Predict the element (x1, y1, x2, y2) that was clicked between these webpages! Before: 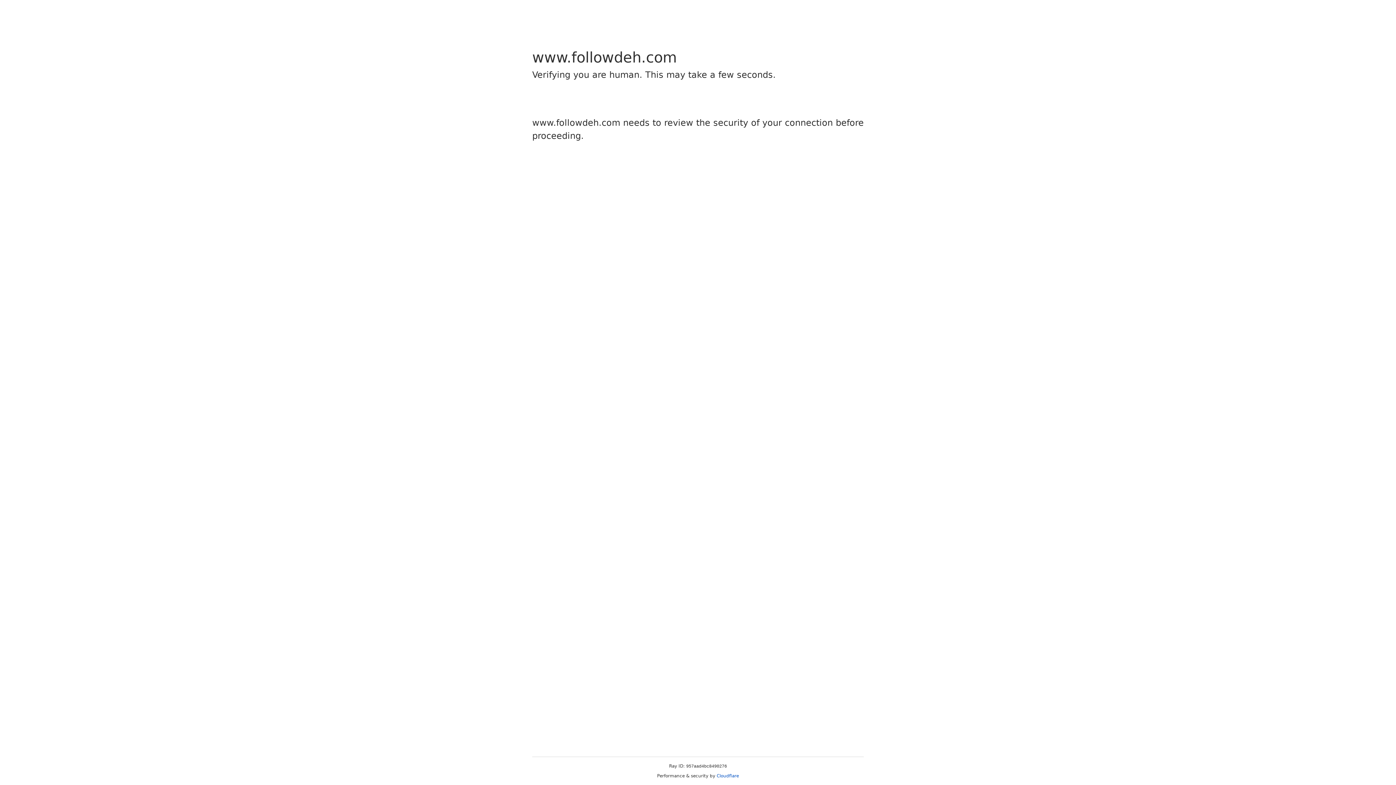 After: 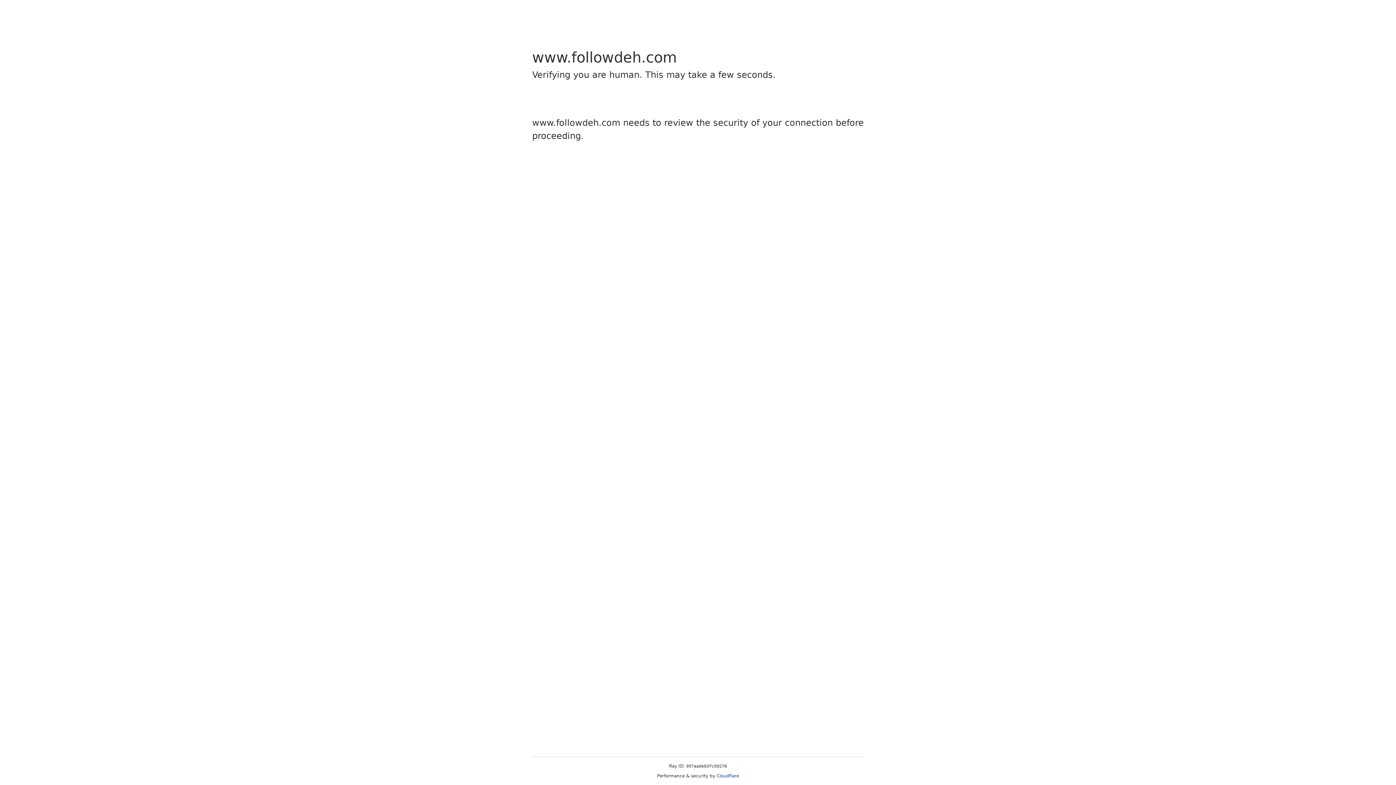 Action: bbox: (716, 773, 739, 778) label: Cloudflare